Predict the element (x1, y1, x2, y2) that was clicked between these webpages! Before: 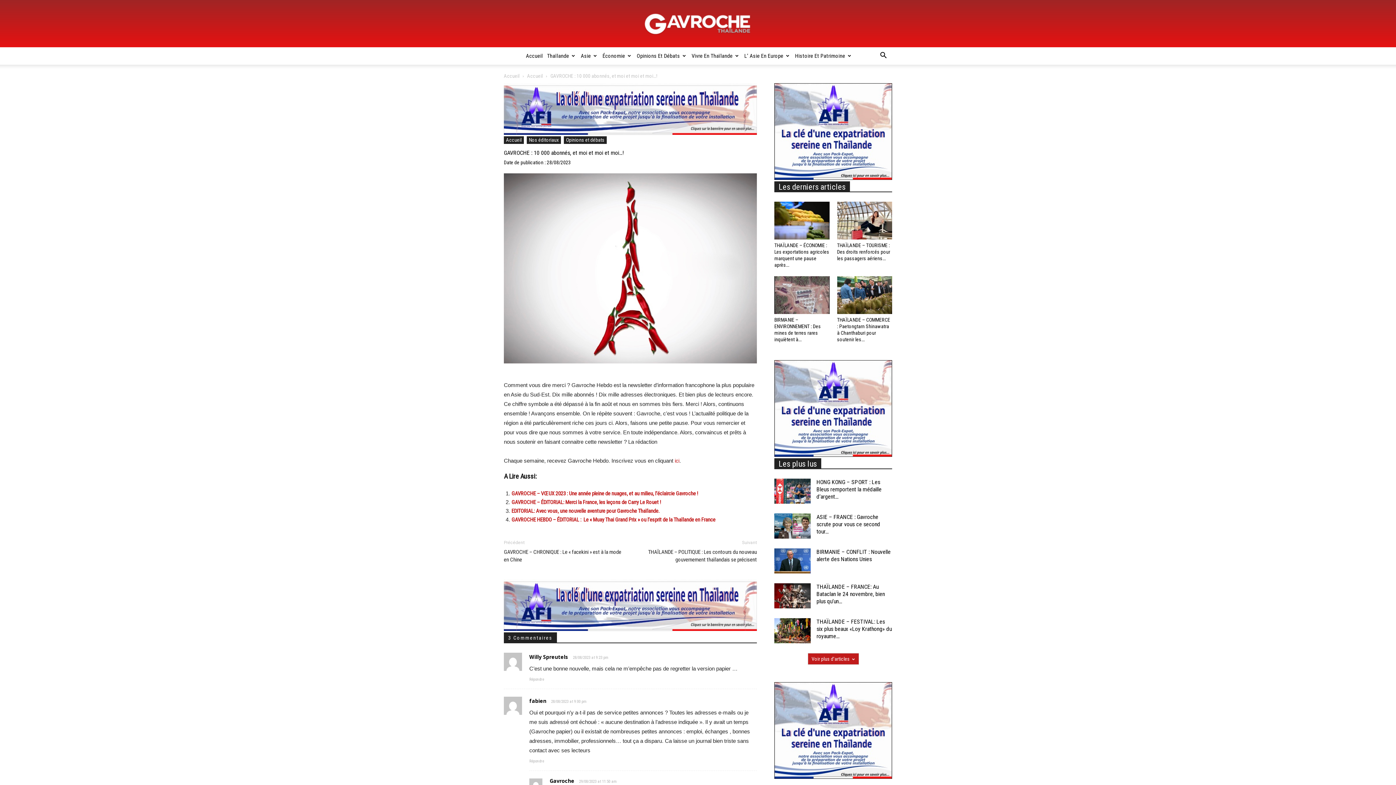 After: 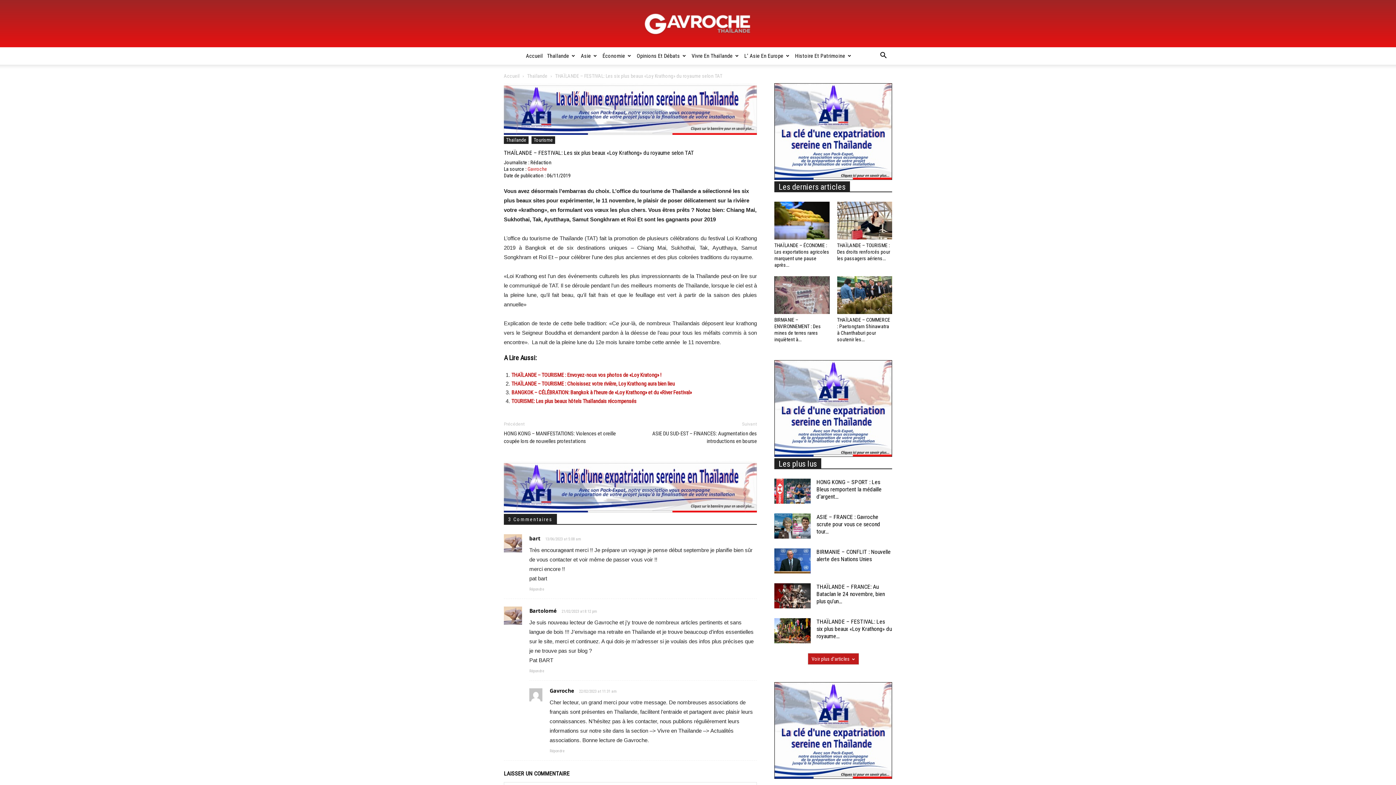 Action: bbox: (774, 618, 810, 643)